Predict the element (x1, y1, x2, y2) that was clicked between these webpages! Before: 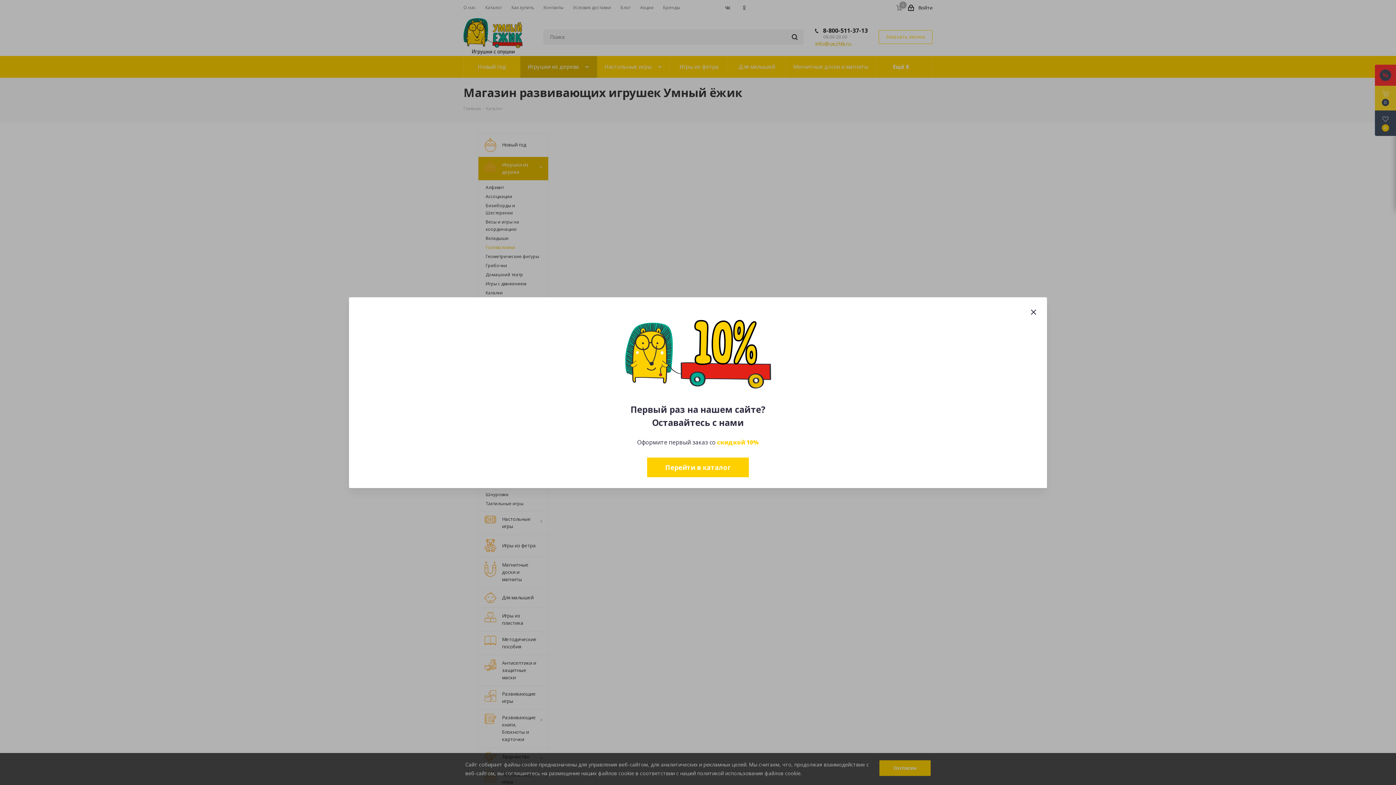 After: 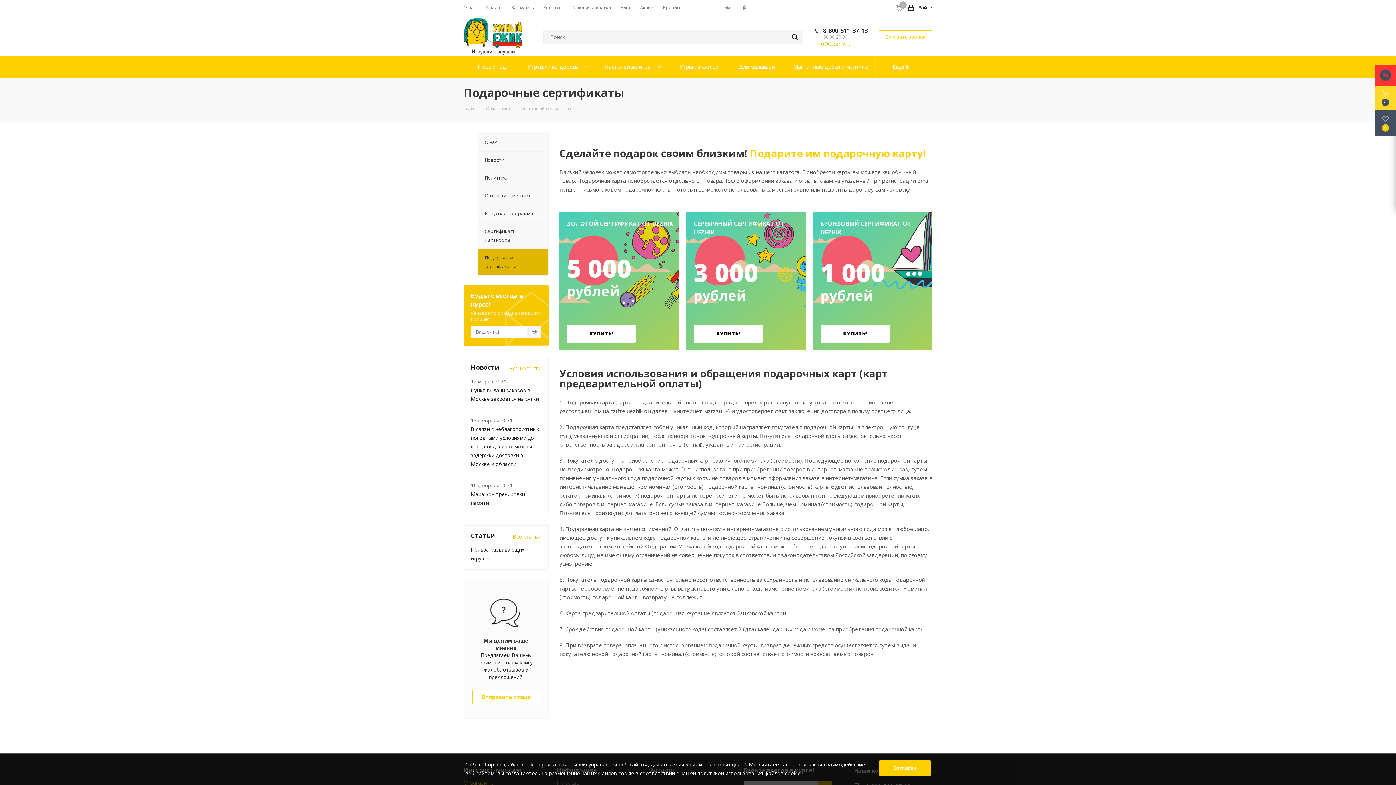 Action: label: Перейти в каталог bbox: (647, 457, 749, 477)